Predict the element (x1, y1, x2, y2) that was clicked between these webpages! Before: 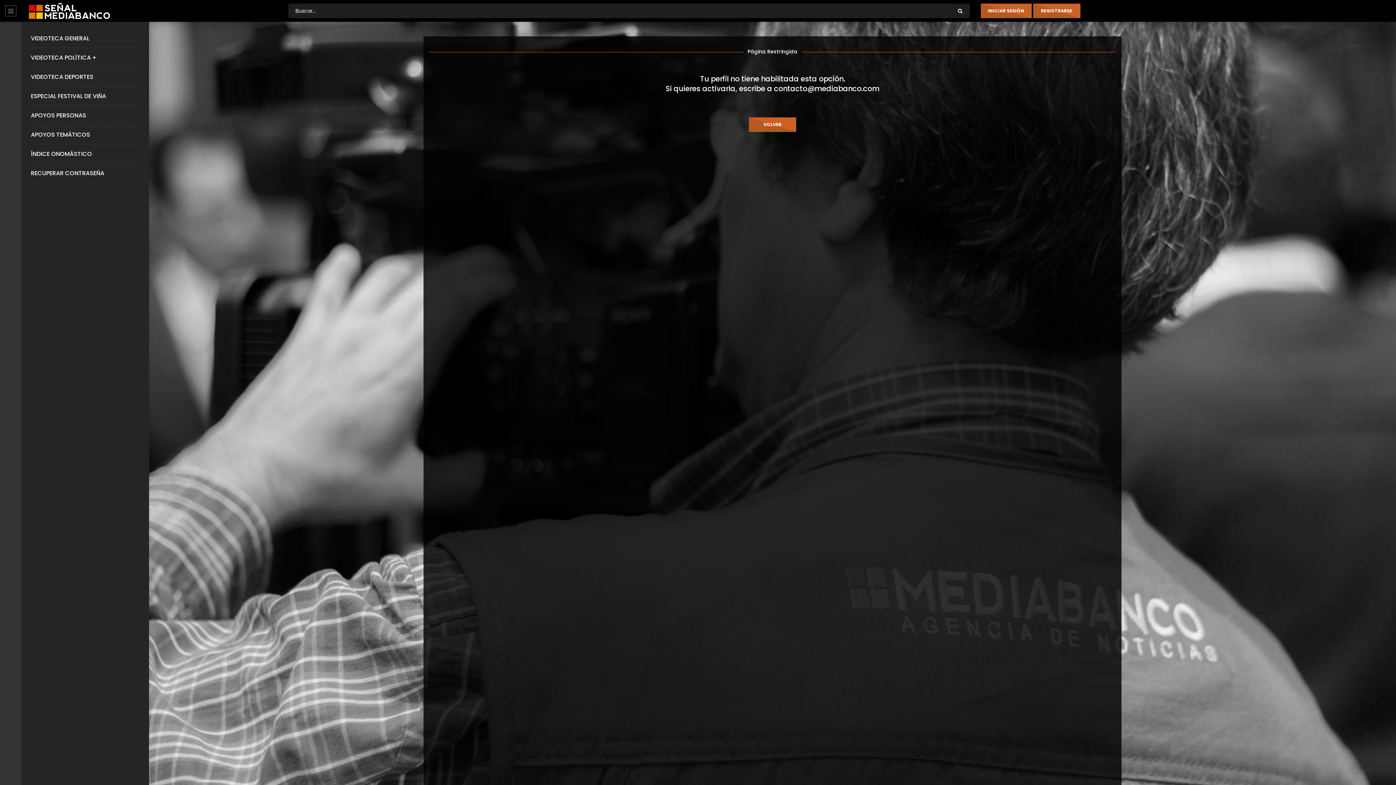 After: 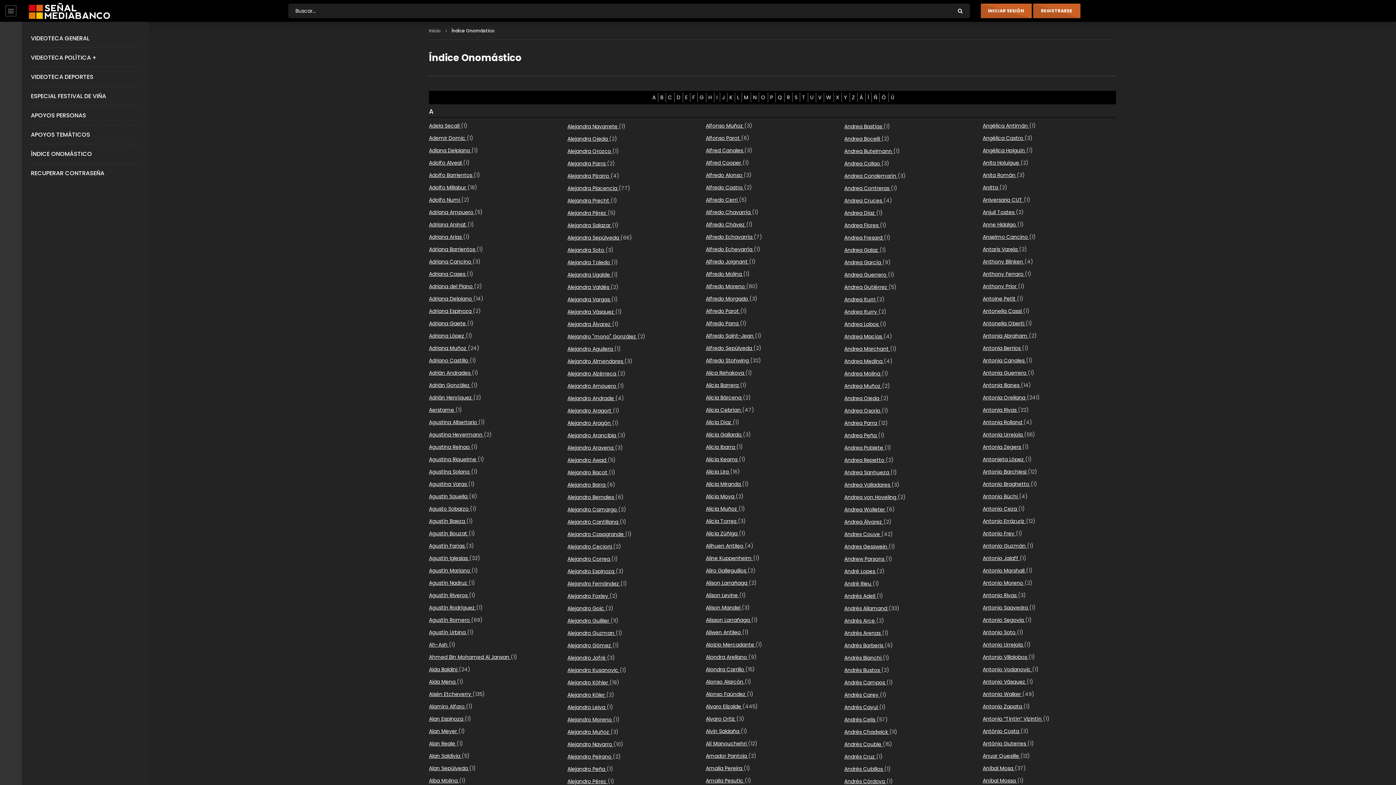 Action: bbox: (30, 149, 92, 158) label: ÍNDICE ONOMÁSTICO